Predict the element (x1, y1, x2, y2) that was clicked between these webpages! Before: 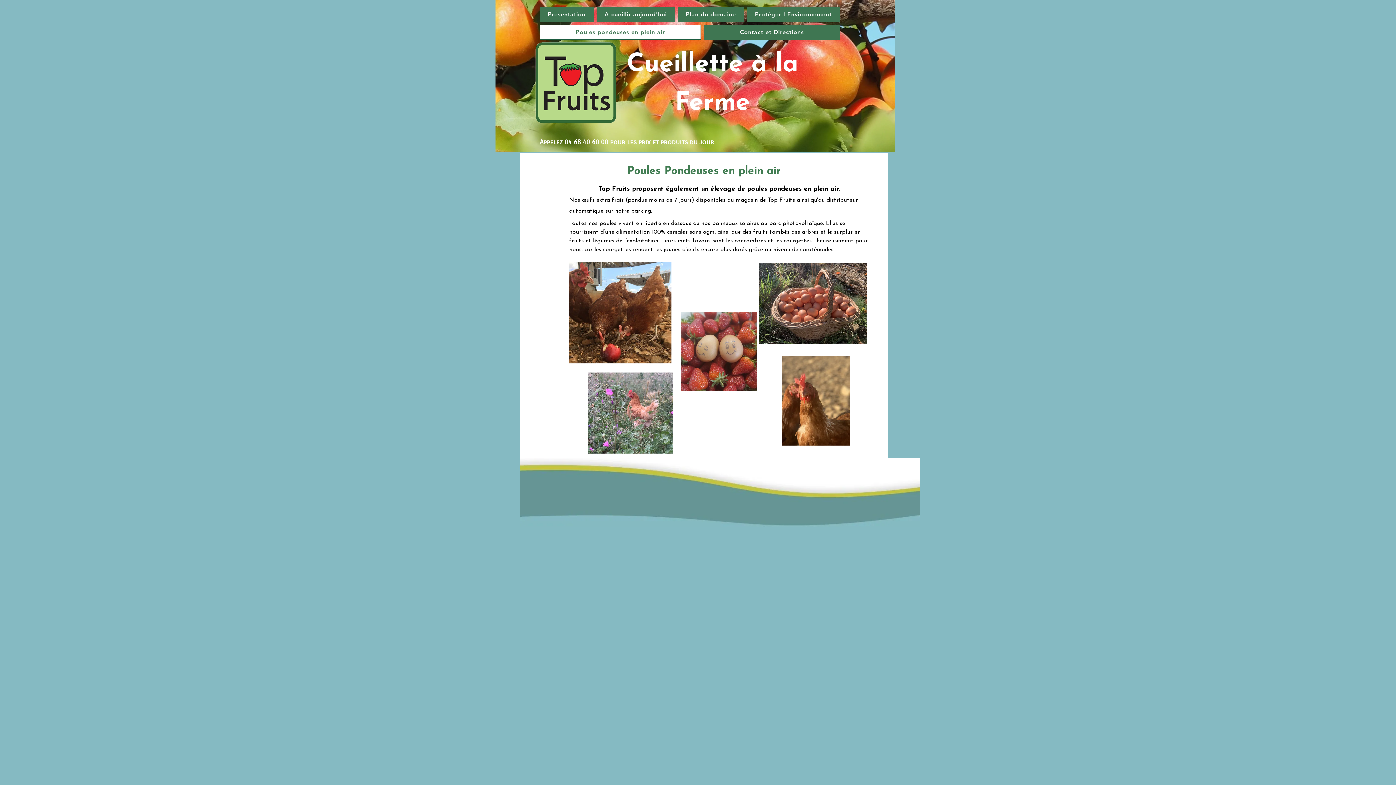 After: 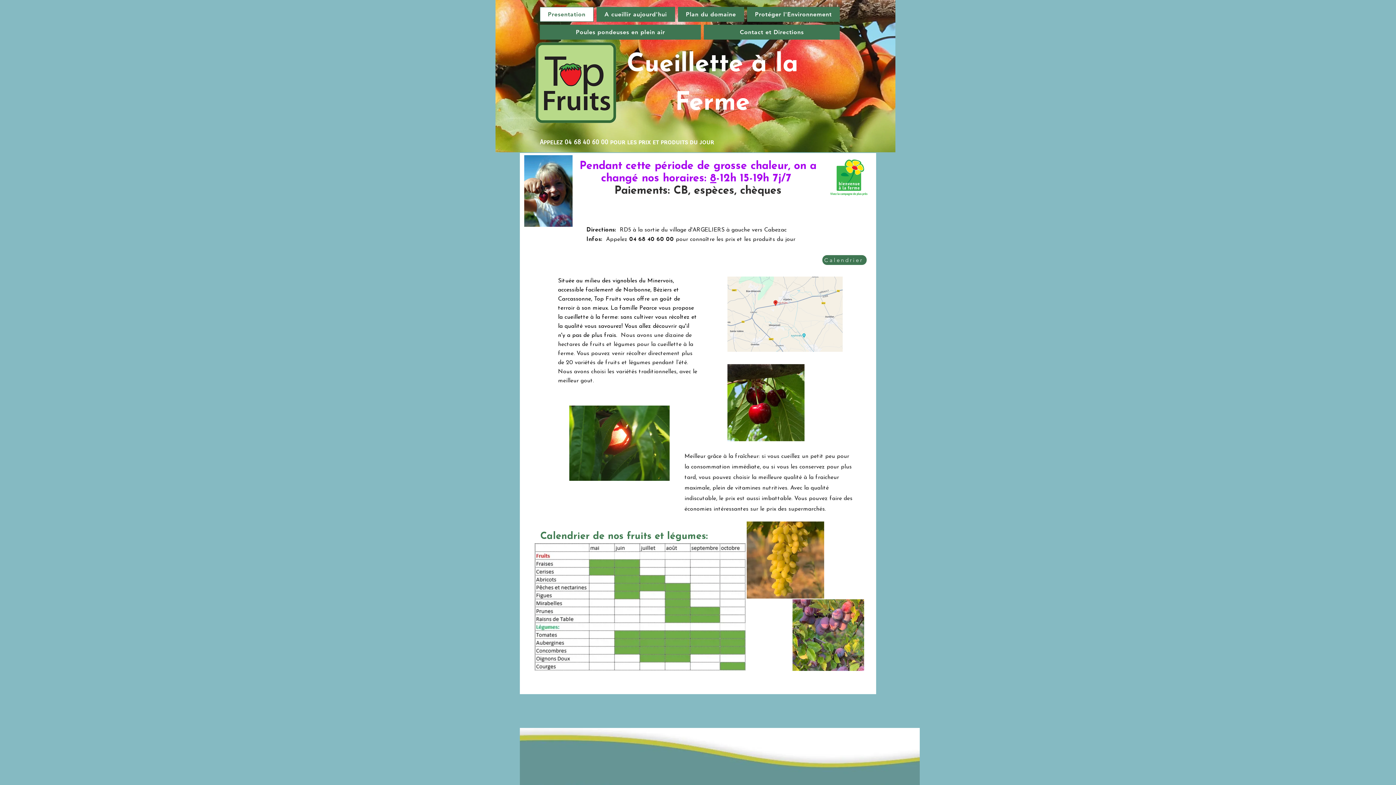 Action: label: Presentation bbox: (540, 6, 593, 21)